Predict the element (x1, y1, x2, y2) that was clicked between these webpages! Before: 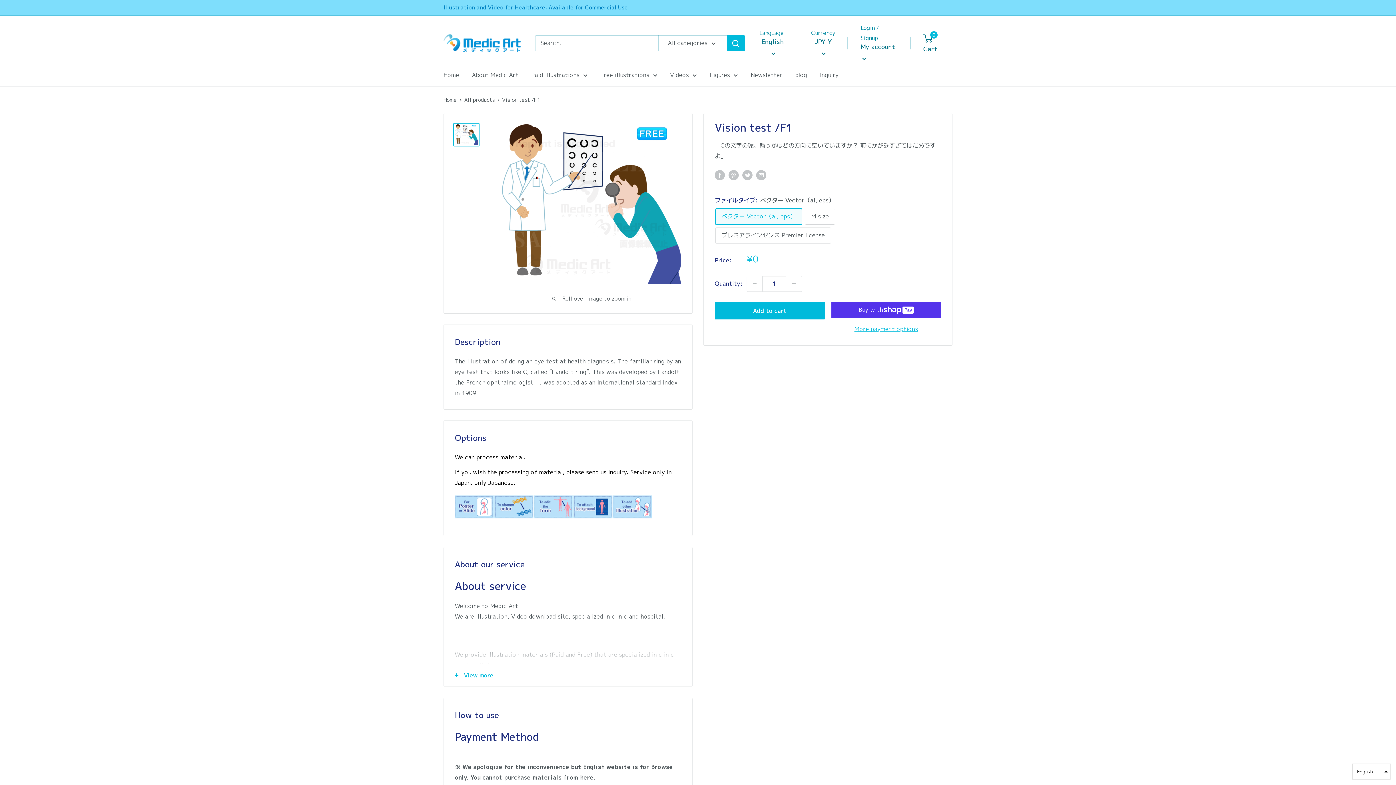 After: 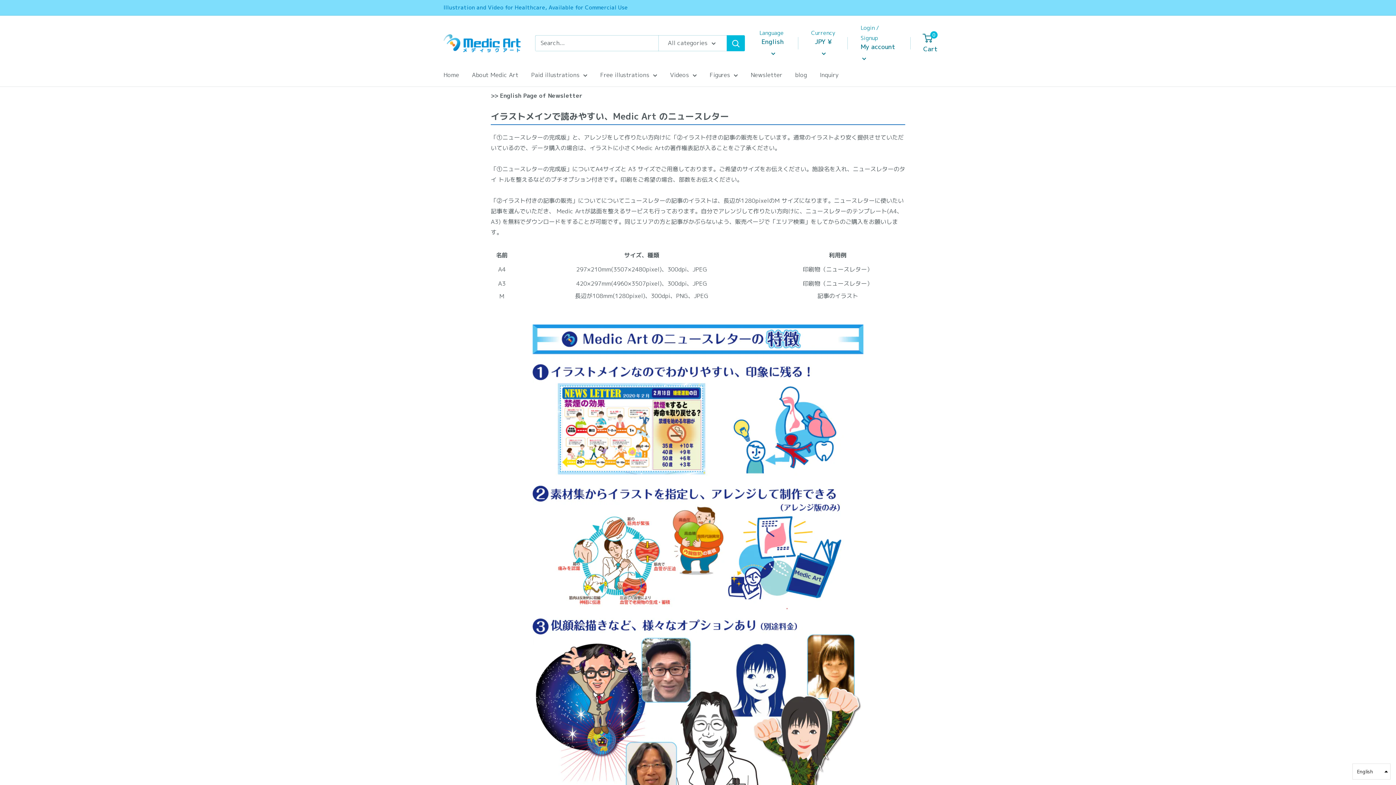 Action: label: Newsletter bbox: (750, 69, 782, 80)